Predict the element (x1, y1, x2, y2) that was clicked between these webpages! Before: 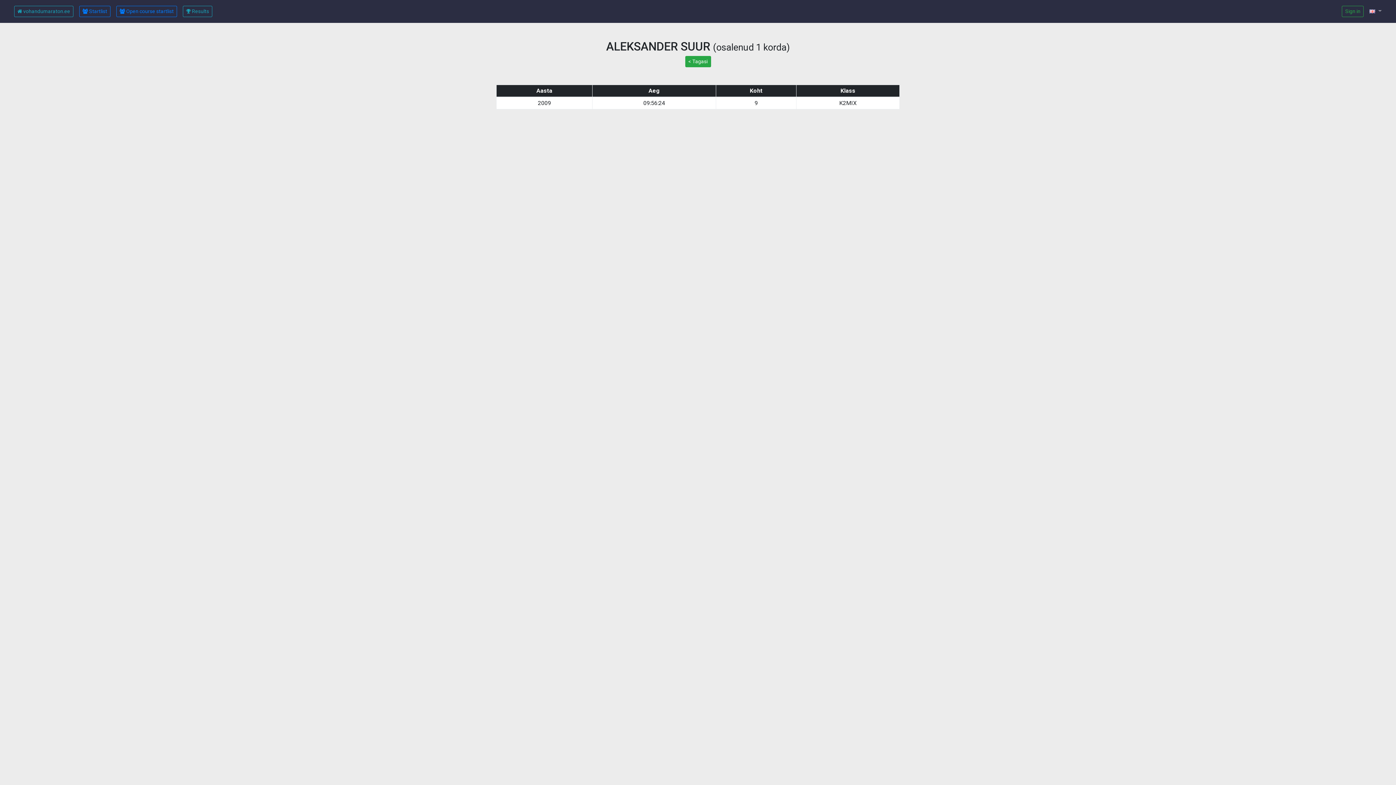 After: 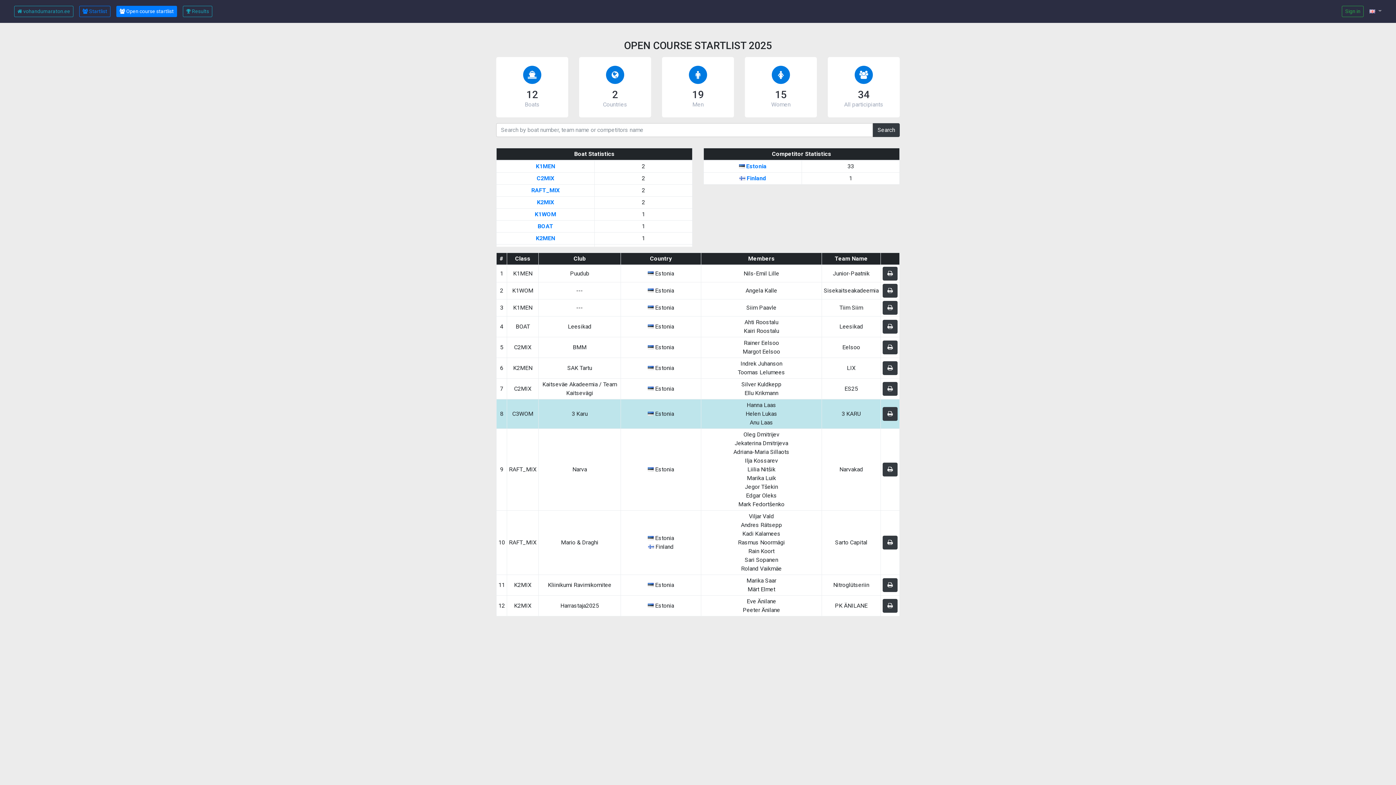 Action: bbox: (116, 5, 177, 17) label:  Open course startlist